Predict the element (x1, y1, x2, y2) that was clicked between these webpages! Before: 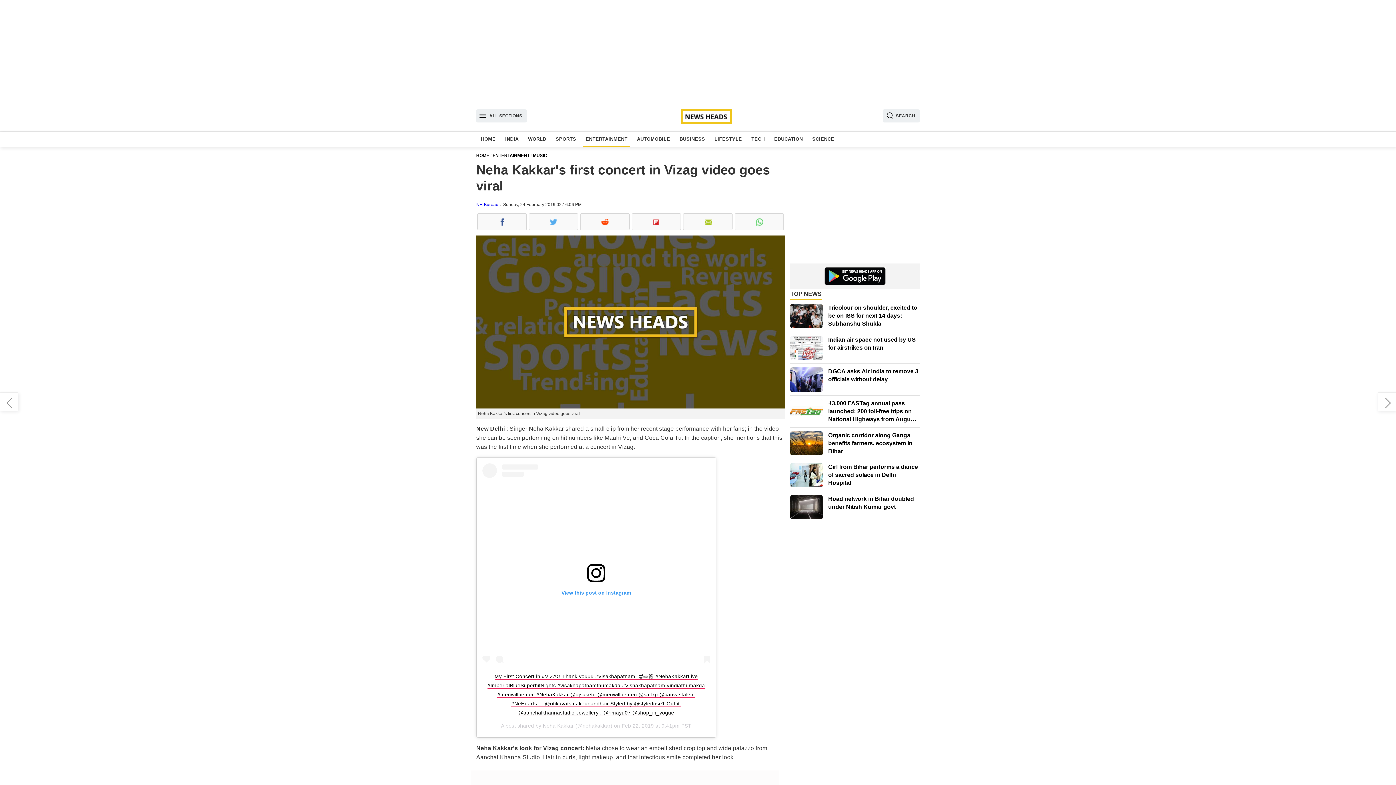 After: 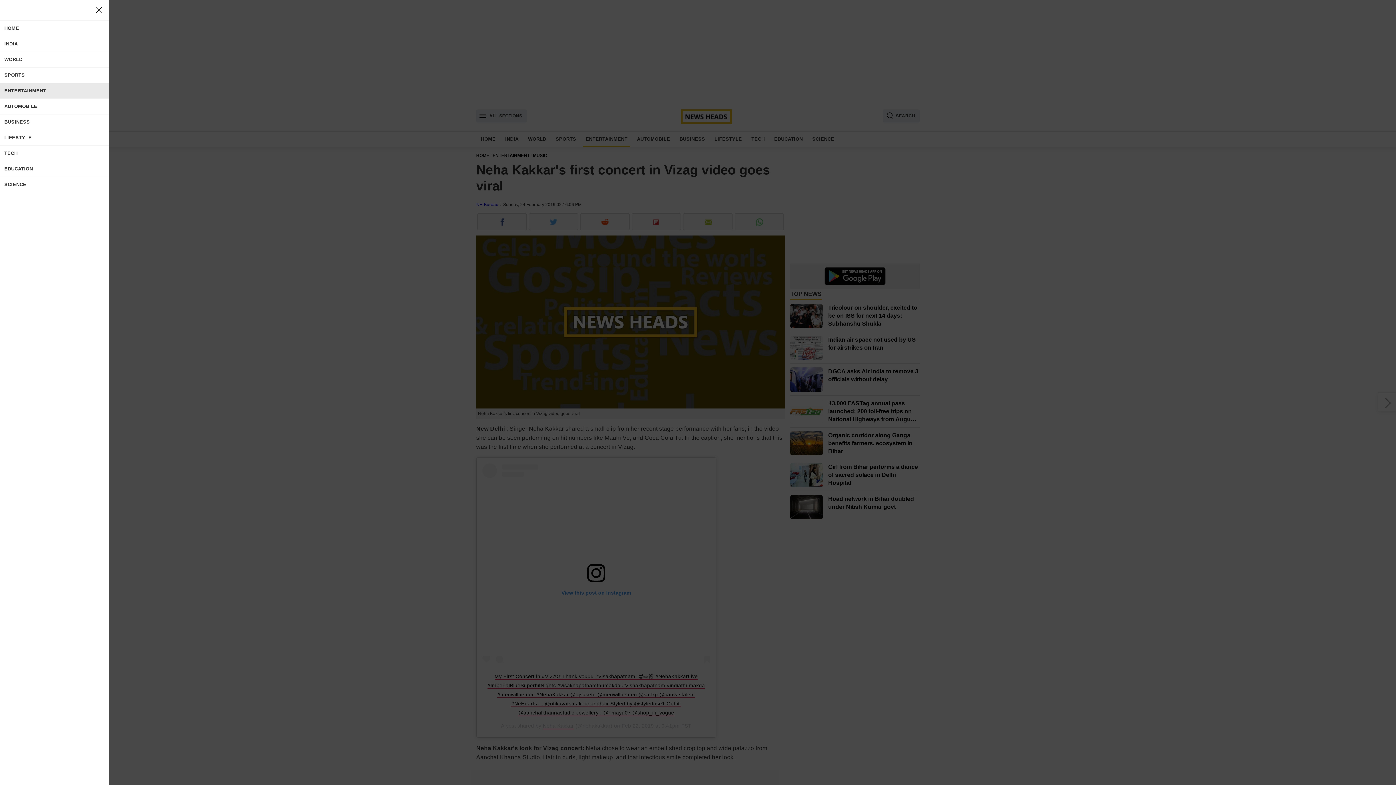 Action: label: ALL SECTIONS bbox: (476, 109, 526, 122)